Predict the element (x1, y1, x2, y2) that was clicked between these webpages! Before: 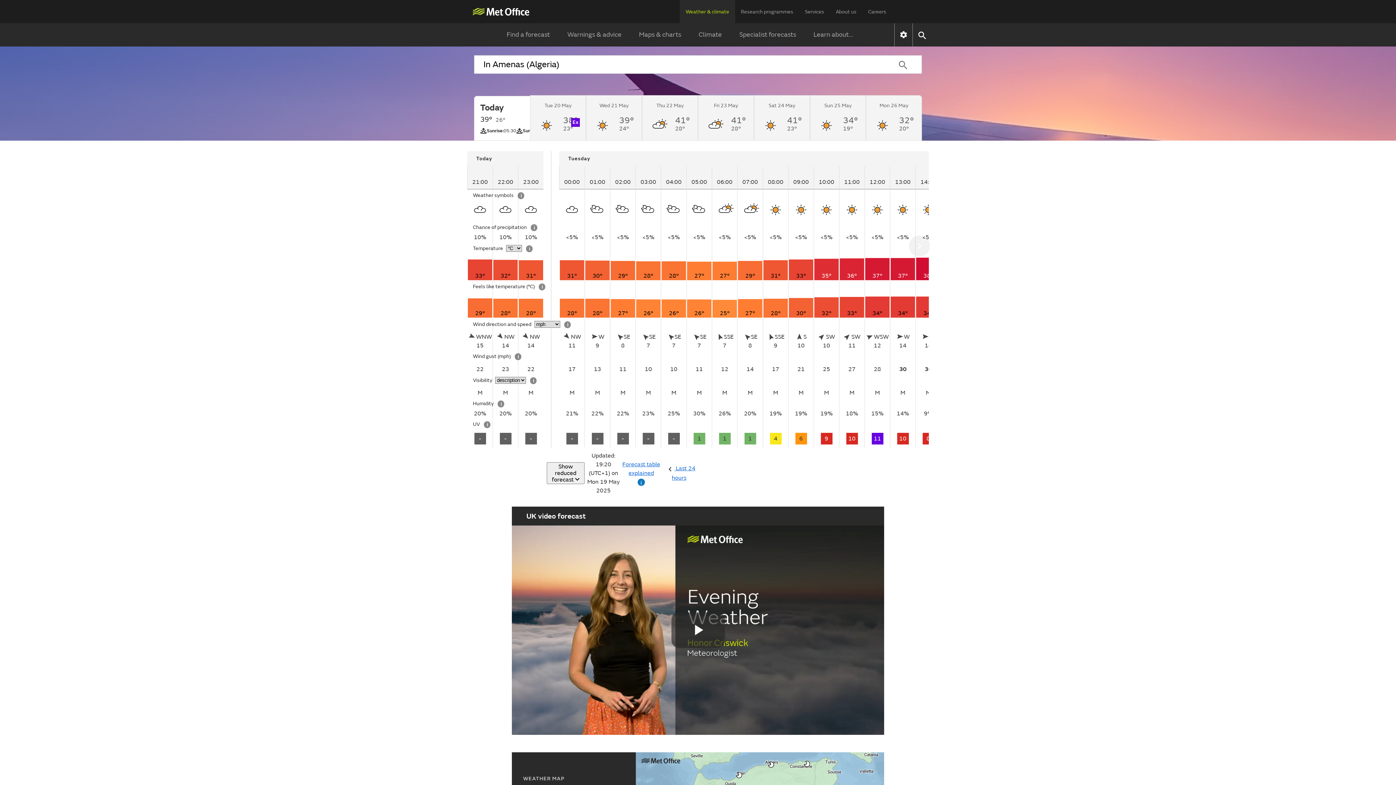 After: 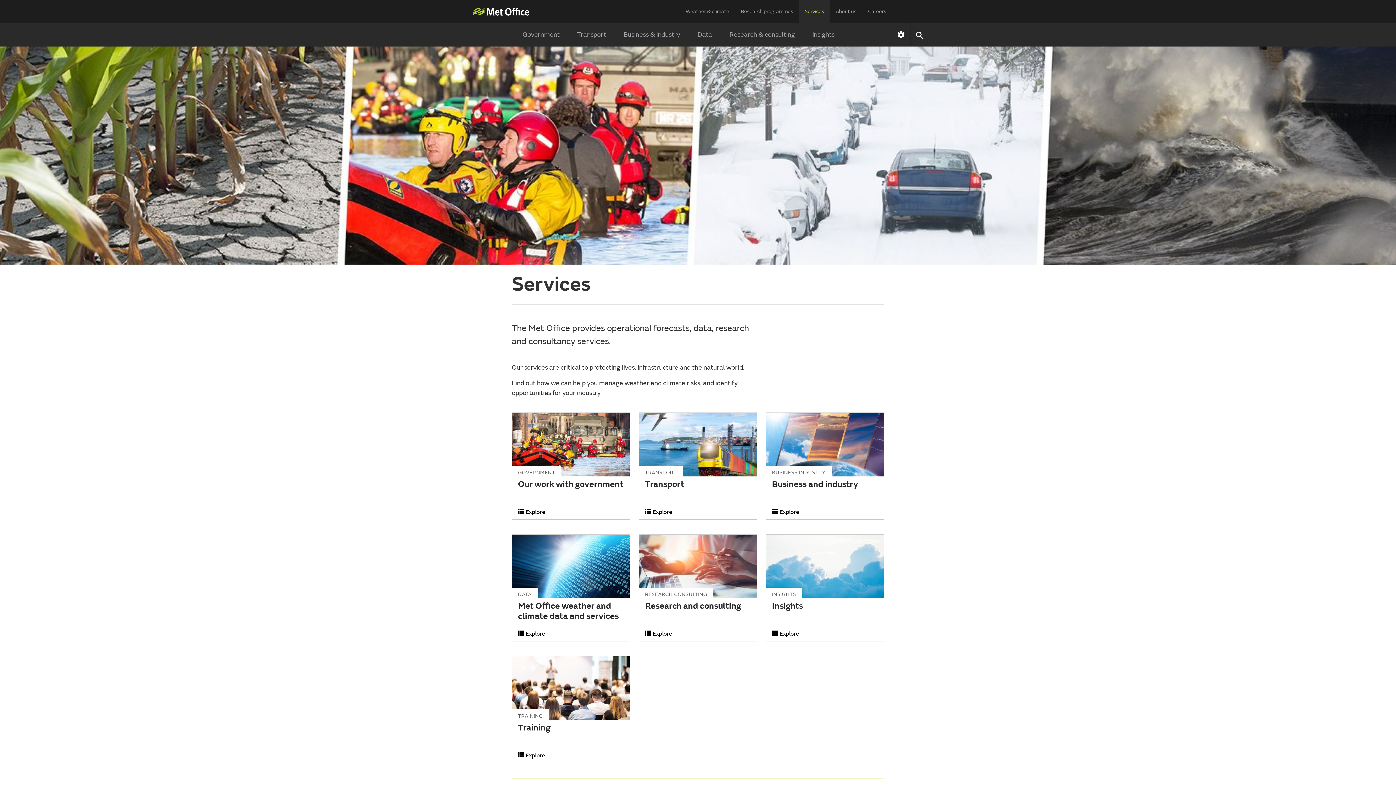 Action: label: Services bbox: (799, 0, 830, 24)